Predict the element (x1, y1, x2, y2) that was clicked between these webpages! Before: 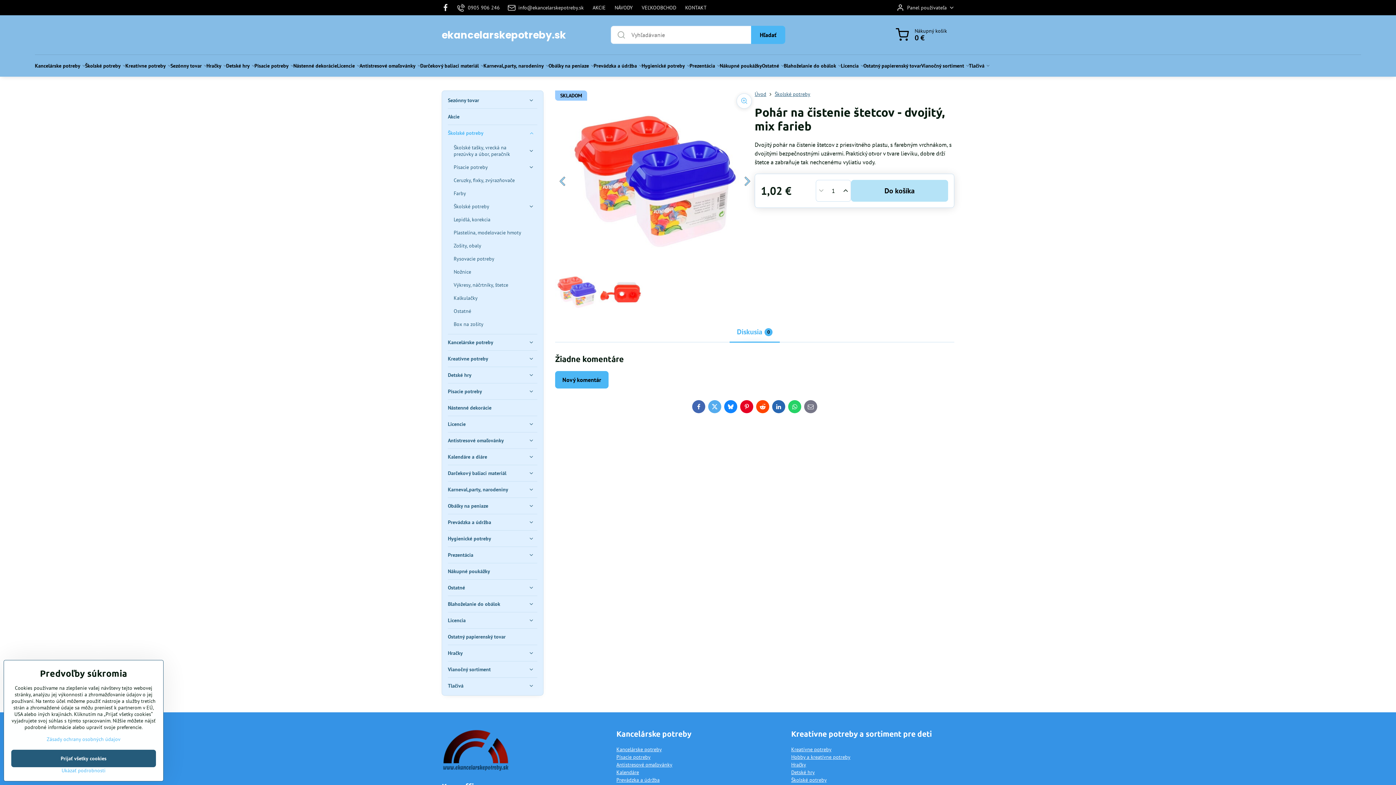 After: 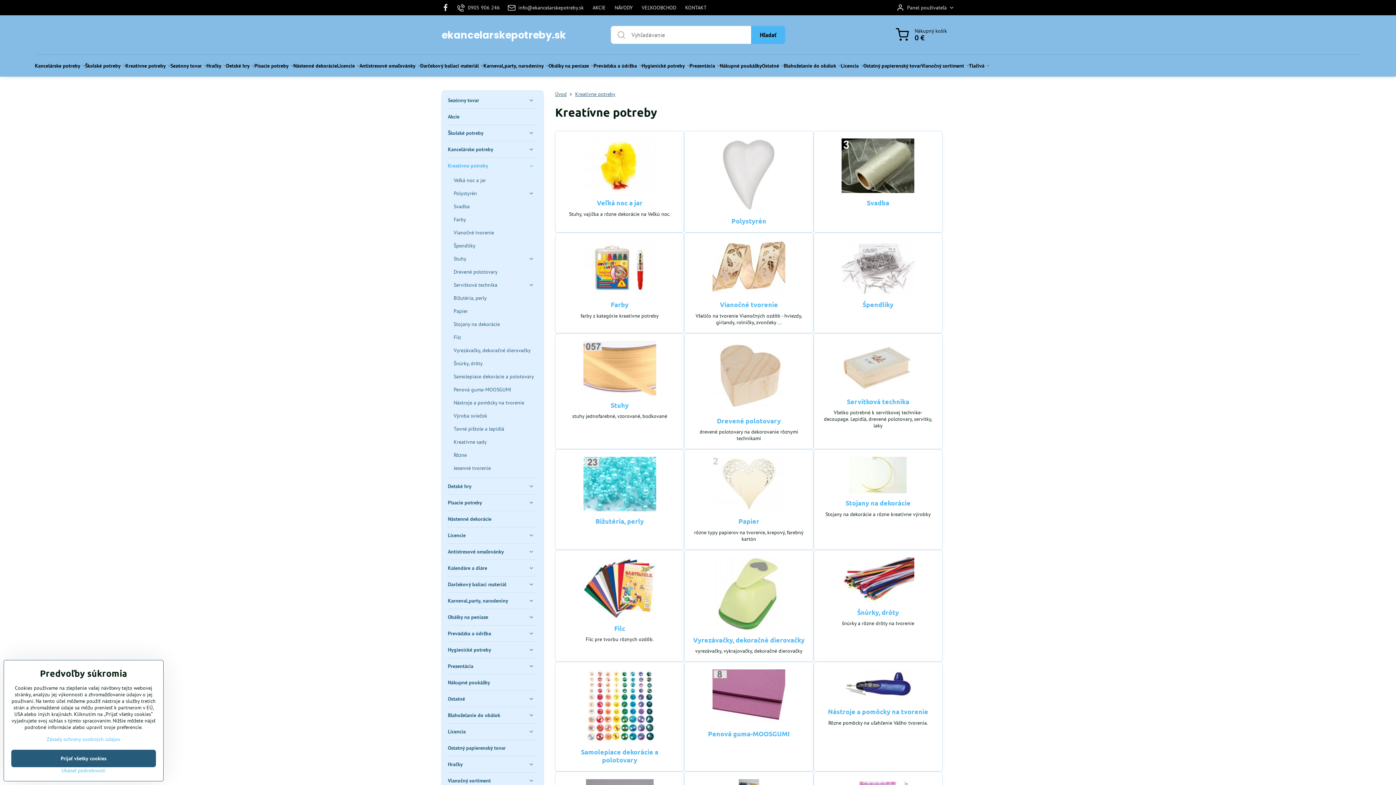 Action: bbox: (448, 350, 537, 366) label: Kreatívne potreby